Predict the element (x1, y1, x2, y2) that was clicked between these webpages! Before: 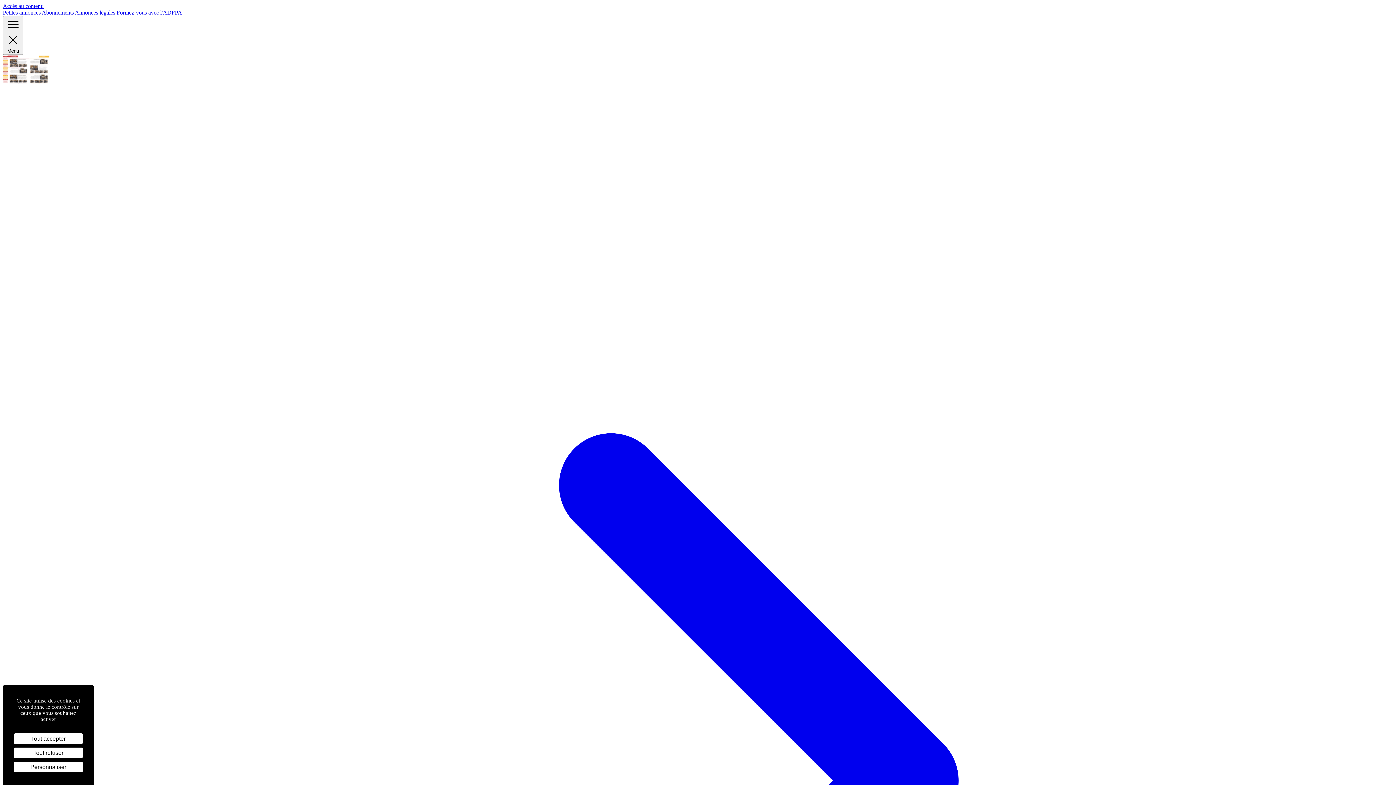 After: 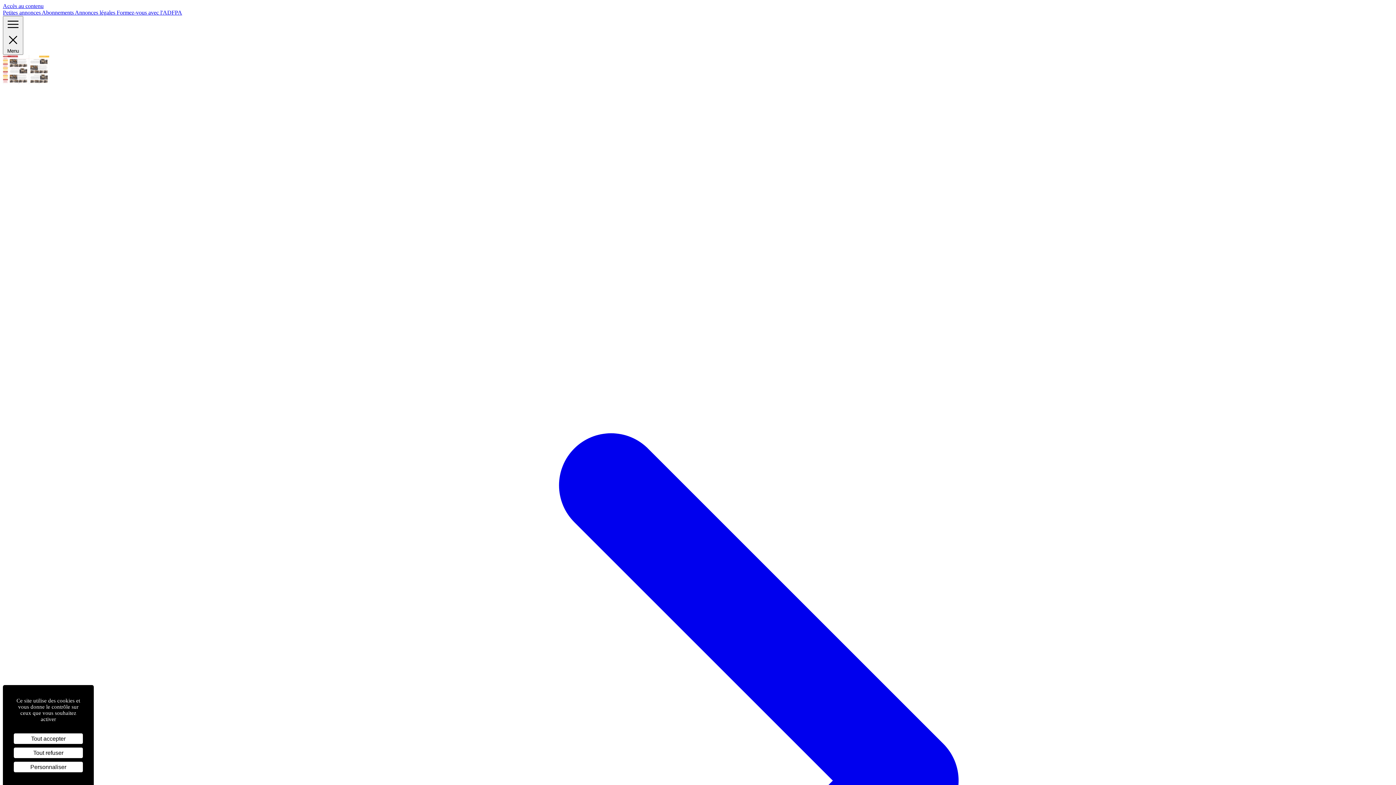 Action: bbox: (116, 9, 182, 15) label: Formez-vous avec l'ADFPA